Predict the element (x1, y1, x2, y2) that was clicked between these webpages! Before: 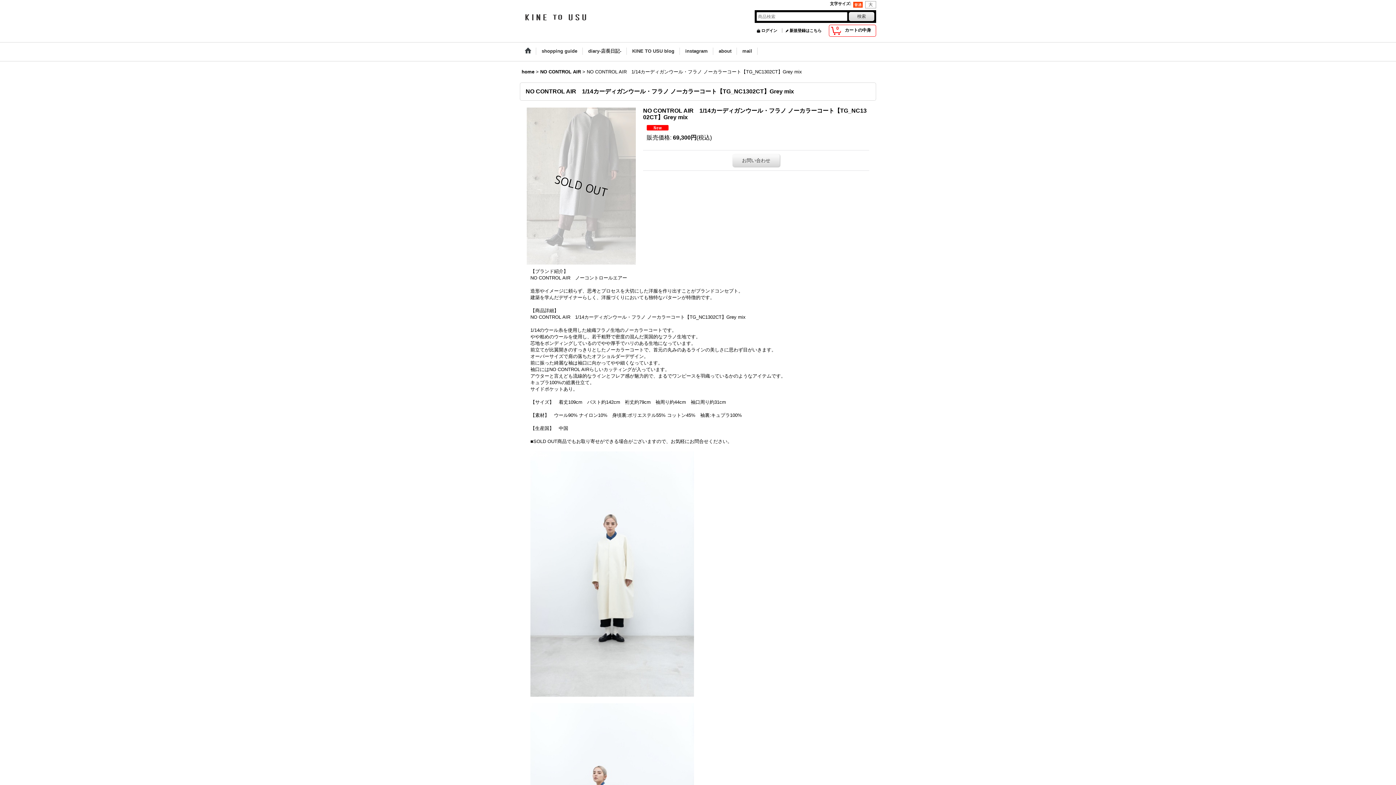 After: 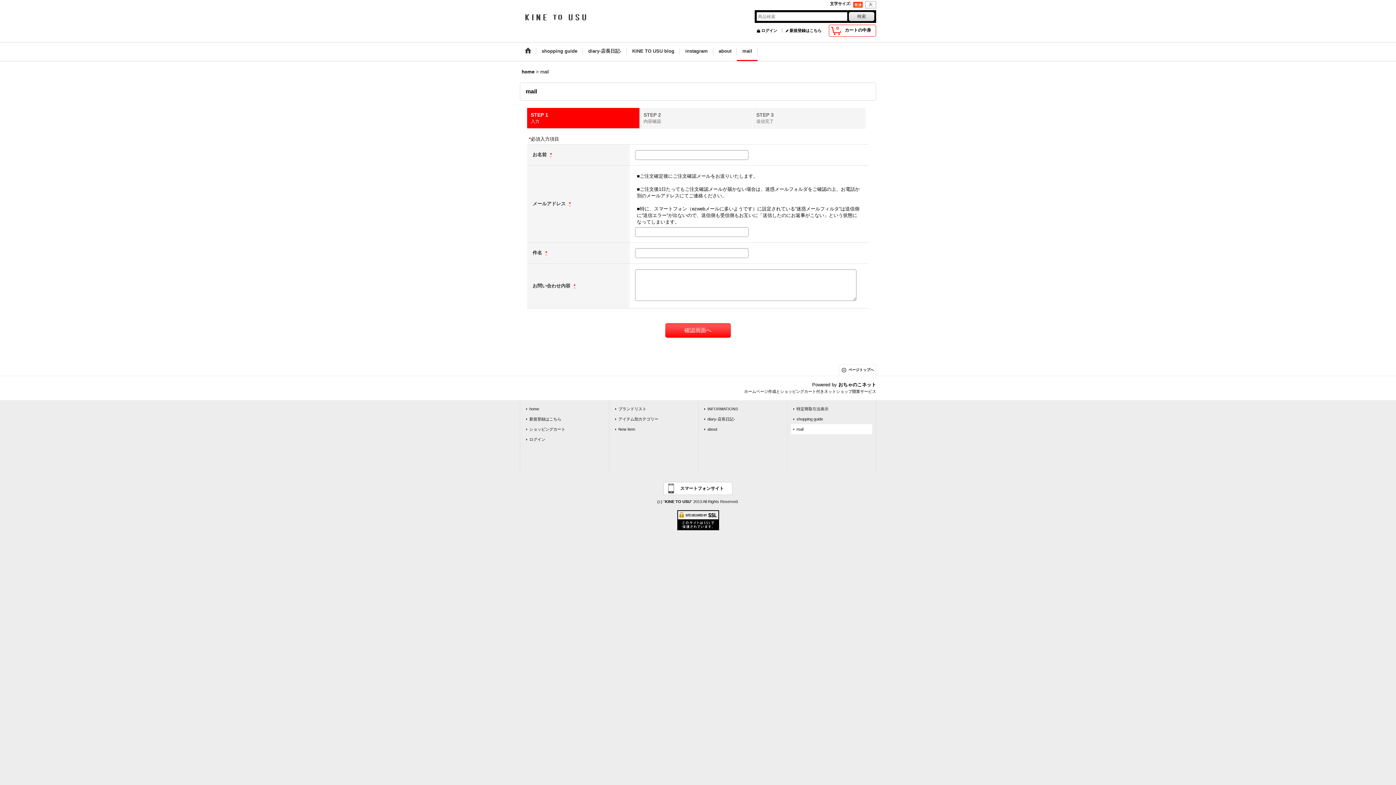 Action: label: mail bbox: (737, 42, 757, 61)